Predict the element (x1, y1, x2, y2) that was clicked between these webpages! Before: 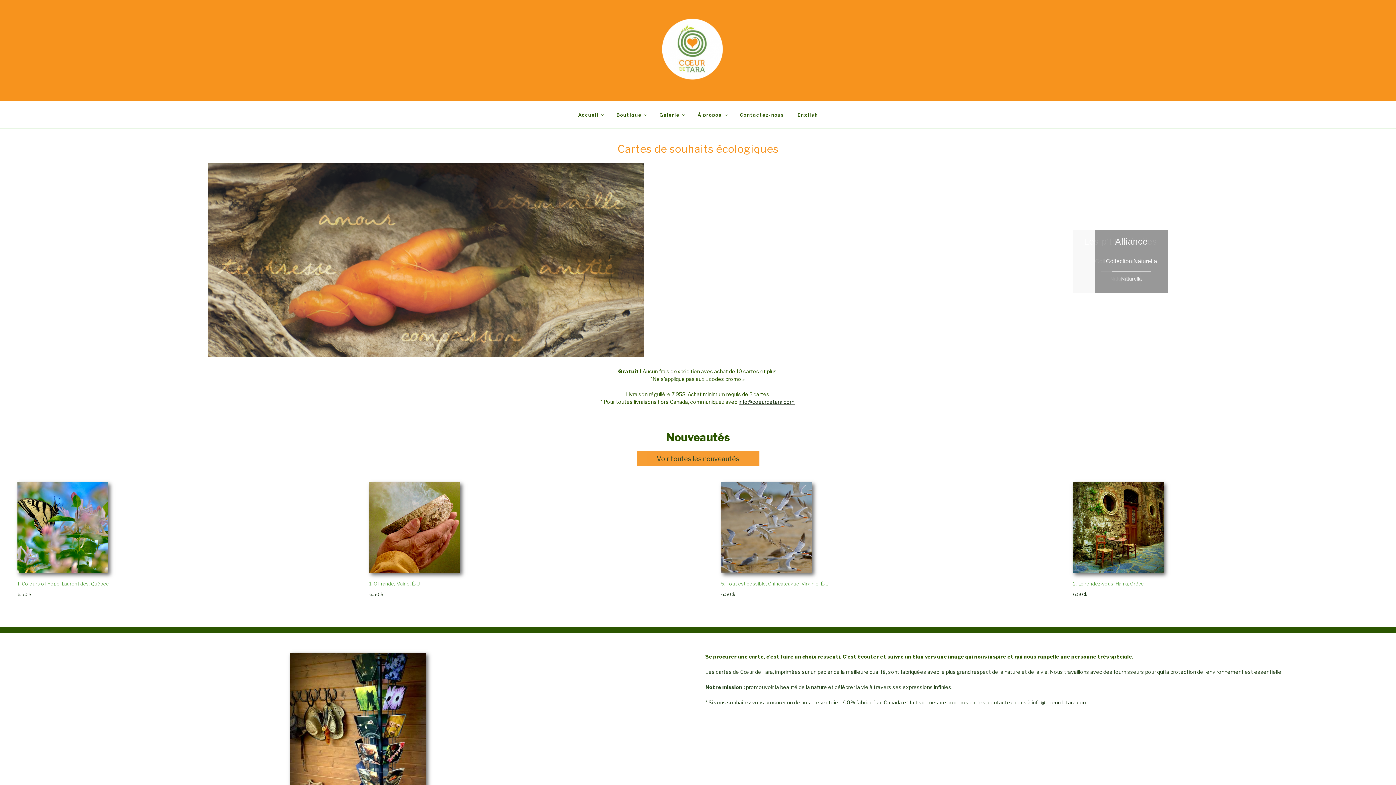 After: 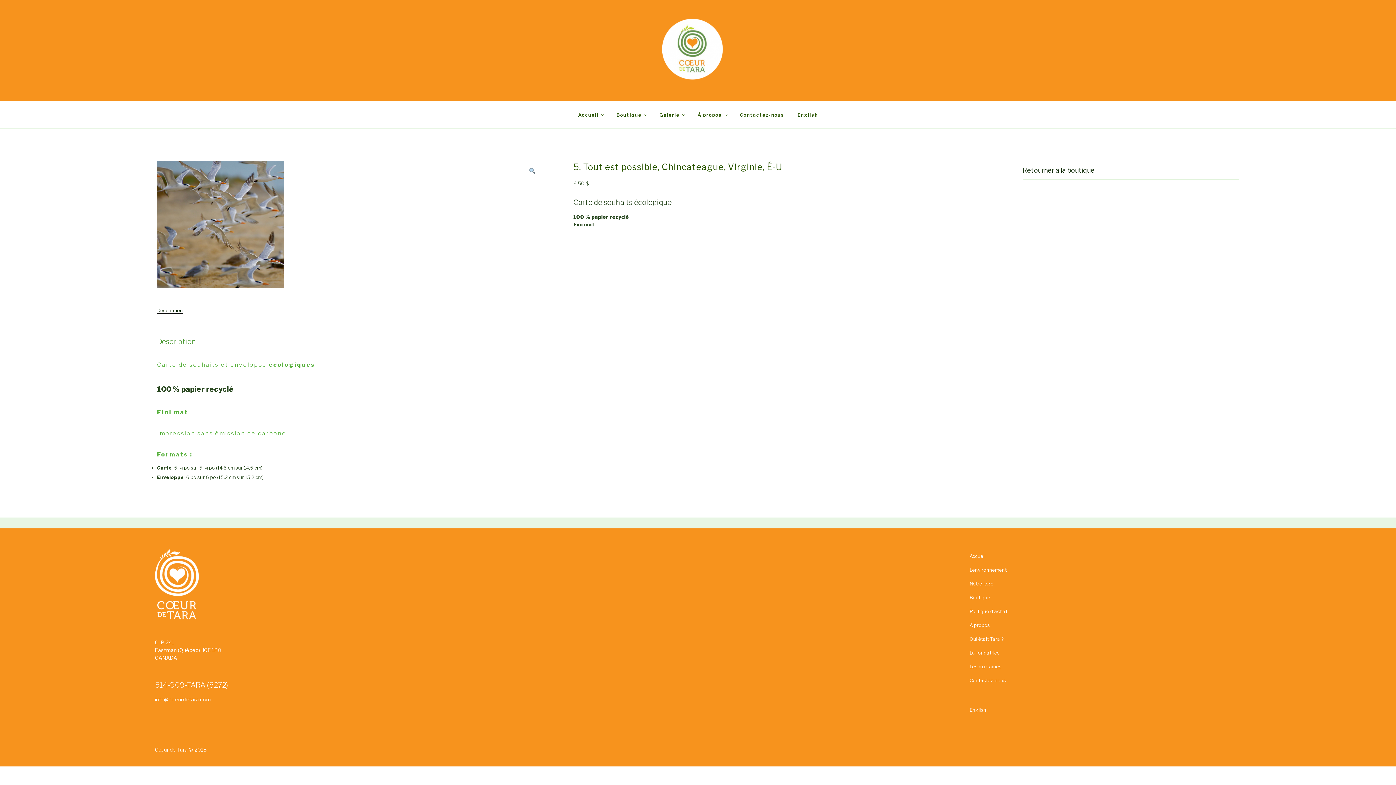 Action: bbox: (721, 482, 1021, 599) label: 5. Tout est possible, Chincateague, Virginie, É-U
6.50 $